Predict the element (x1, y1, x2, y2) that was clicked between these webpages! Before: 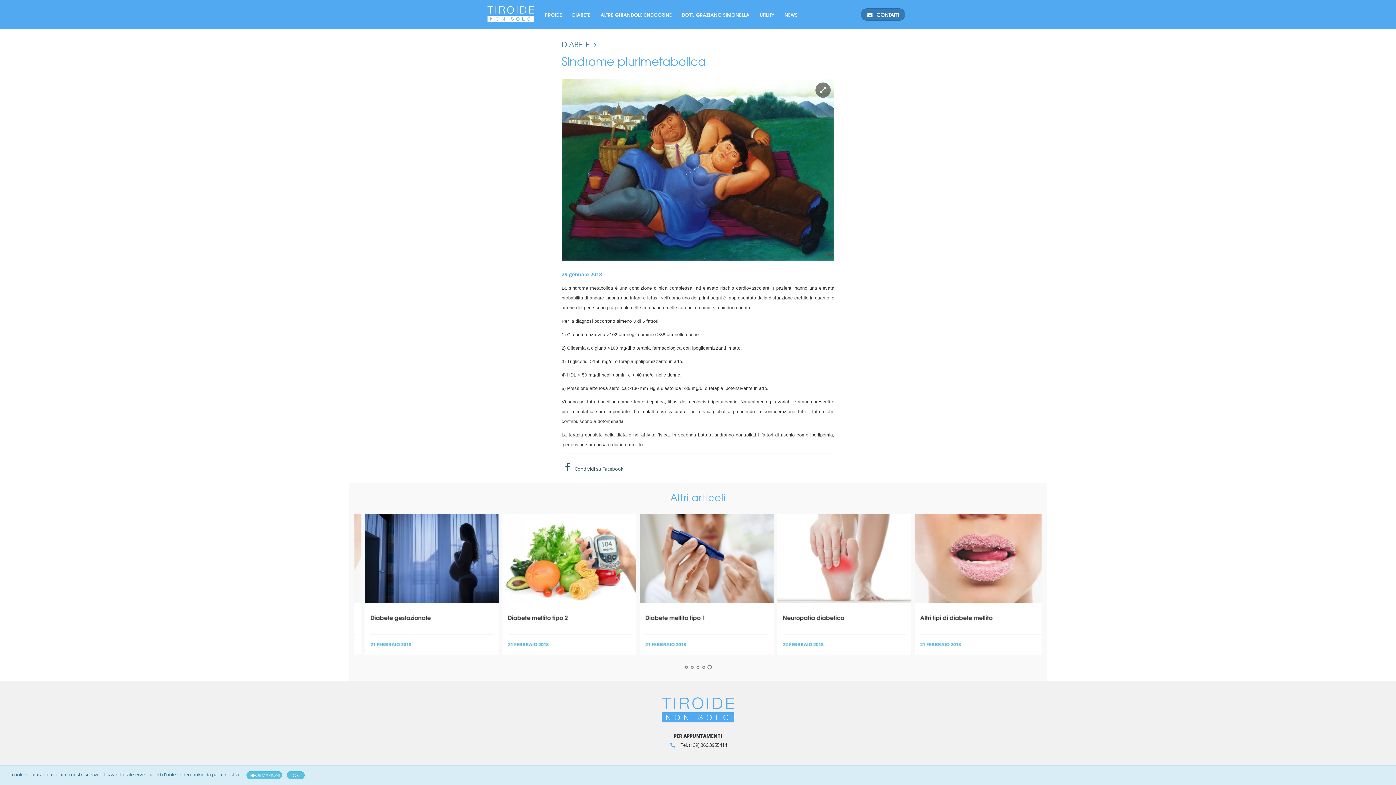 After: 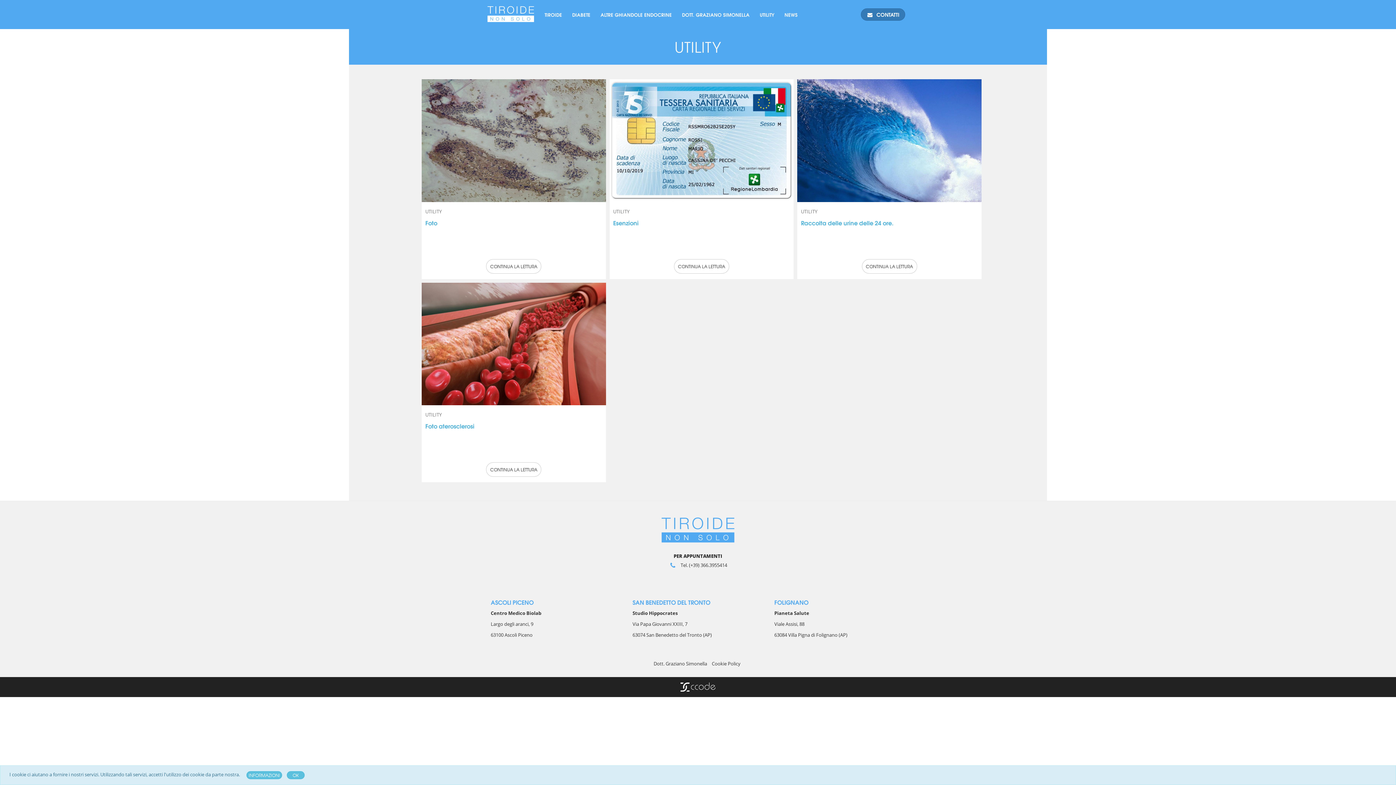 Action: label: UTILITY bbox: (754, 0, 779, 29)